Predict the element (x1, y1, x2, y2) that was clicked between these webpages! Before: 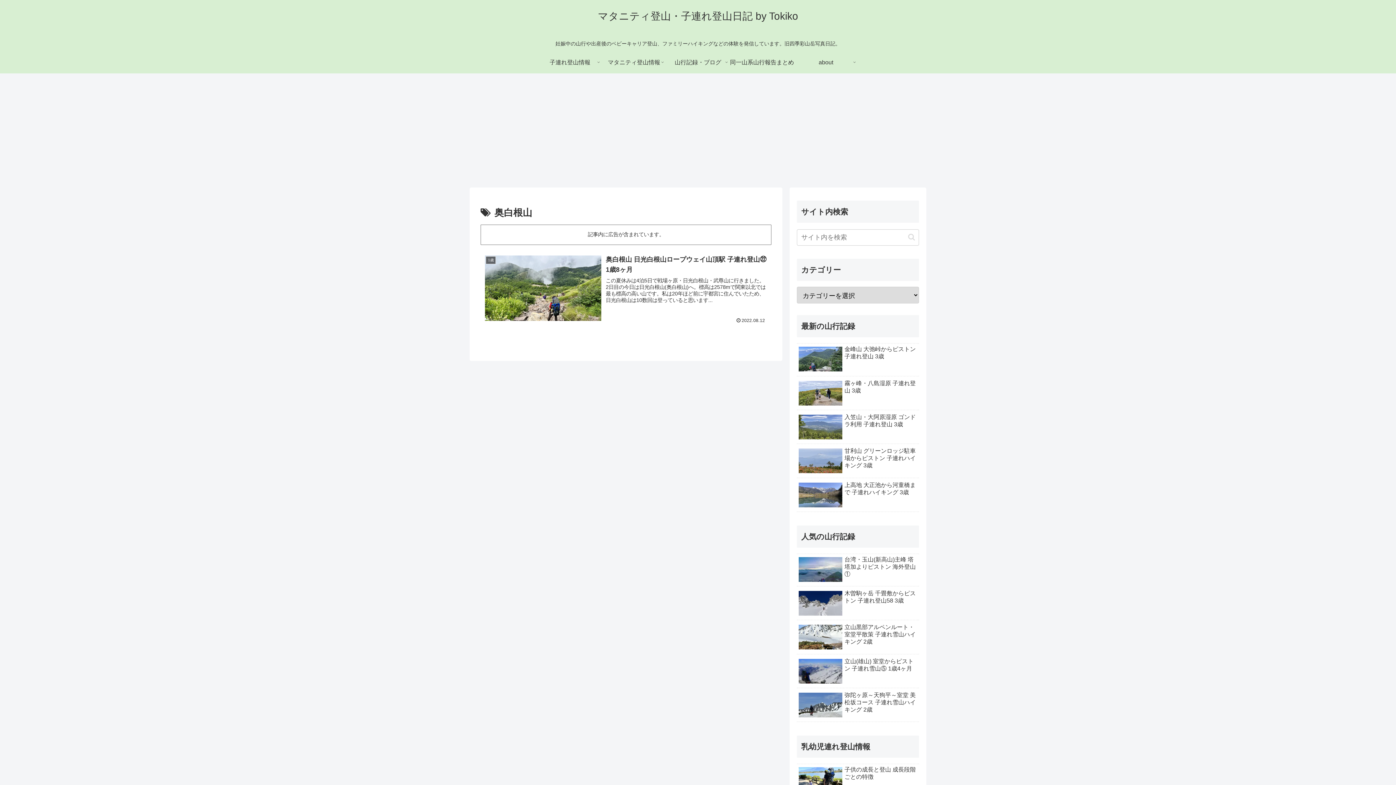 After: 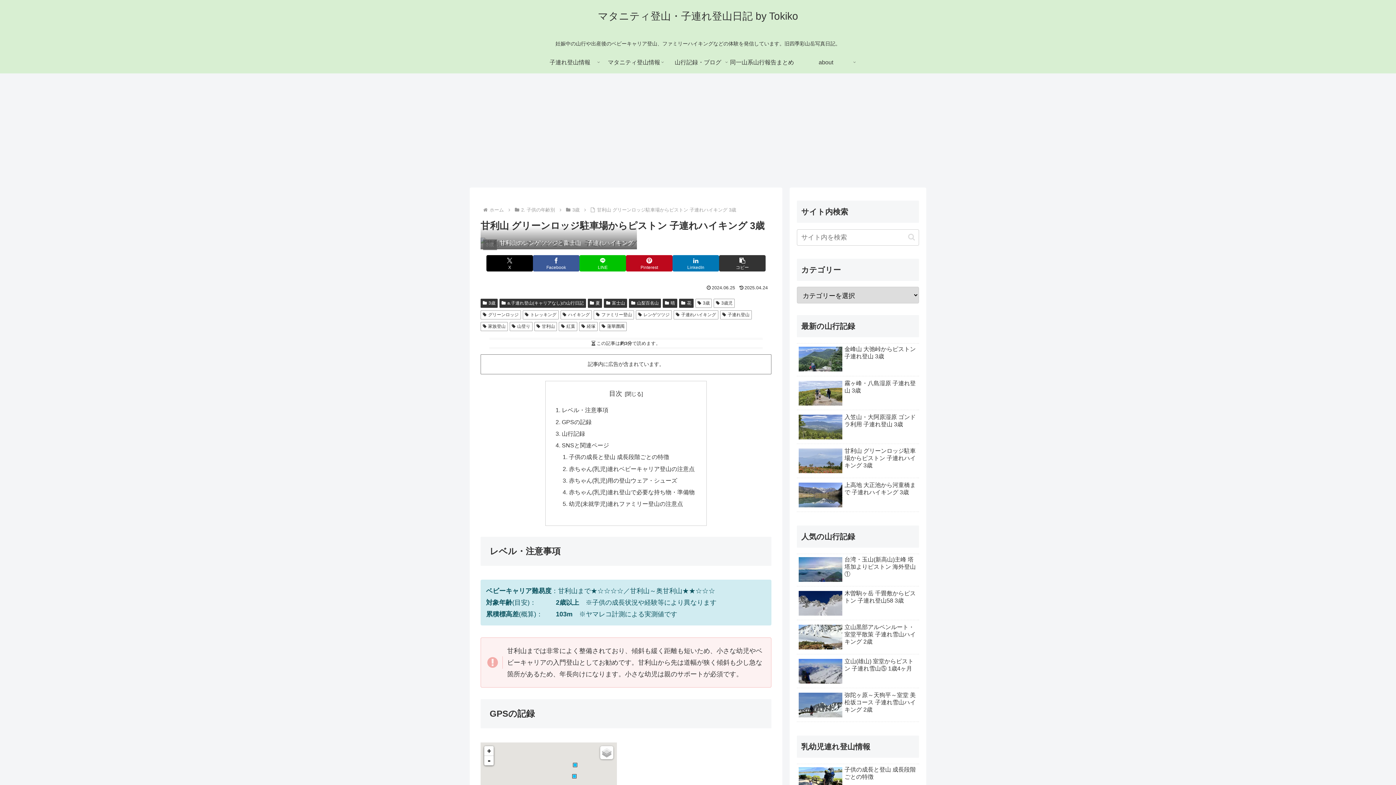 Action: label: 甘利山 グリーンロッジ駐車場からピストン 子連れハイキング 3歳 bbox: (797, 445, 919, 478)